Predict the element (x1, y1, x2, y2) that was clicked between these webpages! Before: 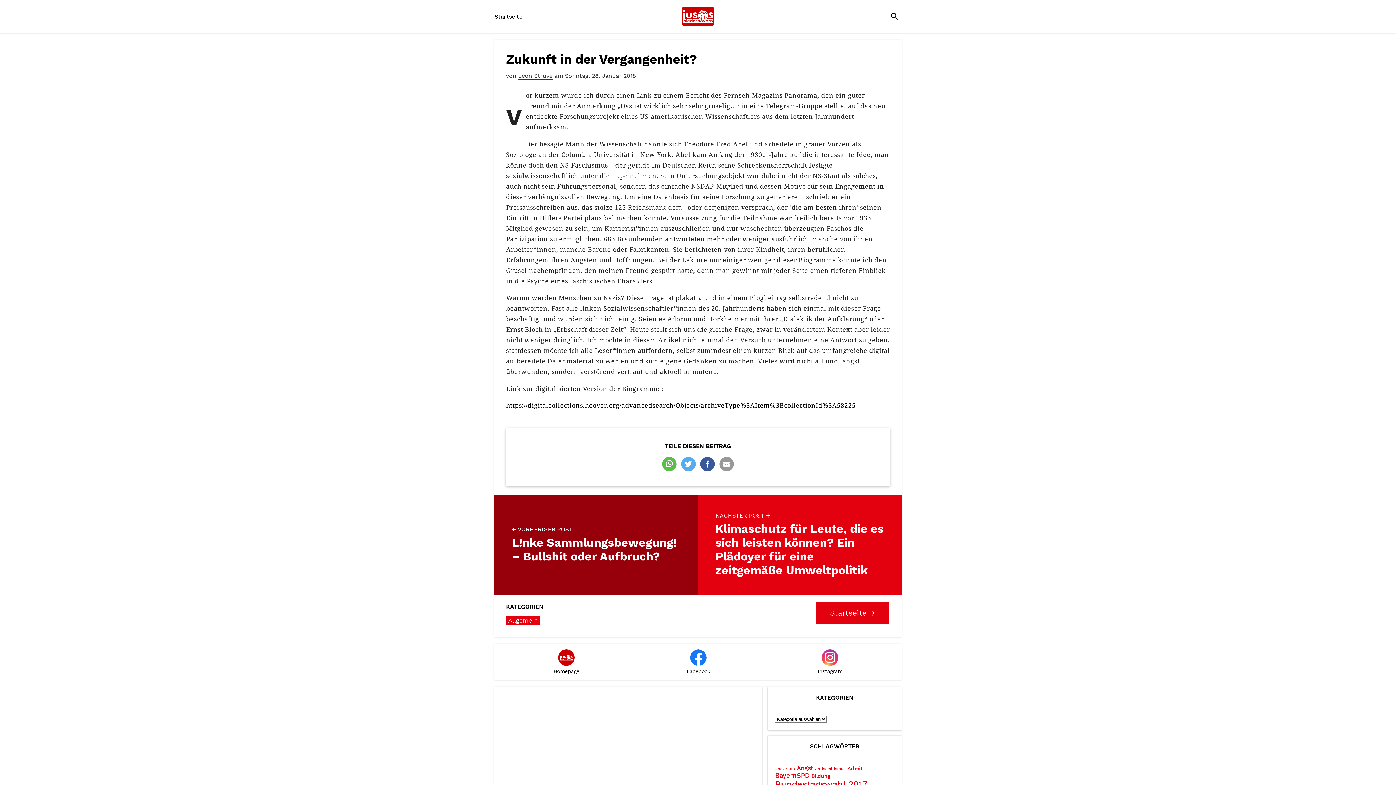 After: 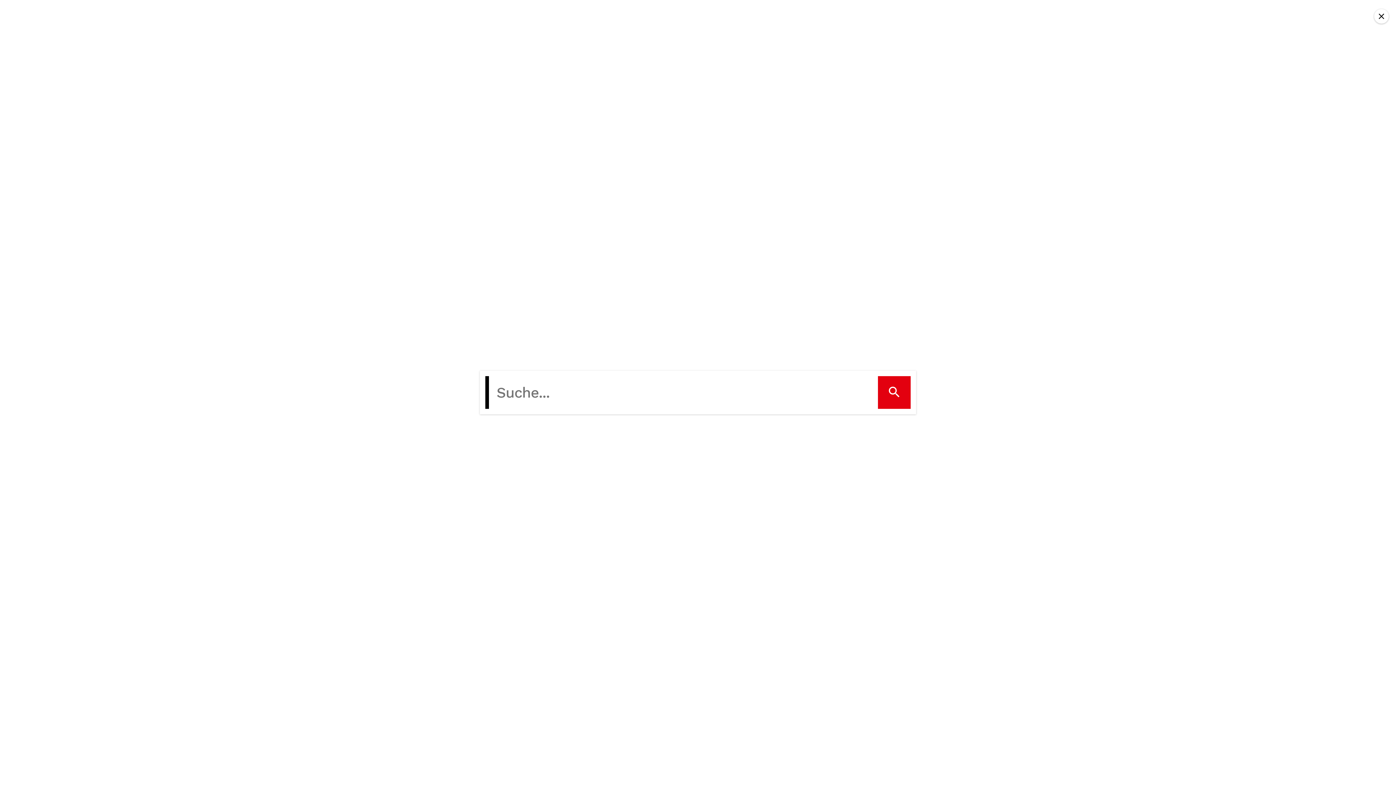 Action: bbox: (888, 0, 901, 32) label: search